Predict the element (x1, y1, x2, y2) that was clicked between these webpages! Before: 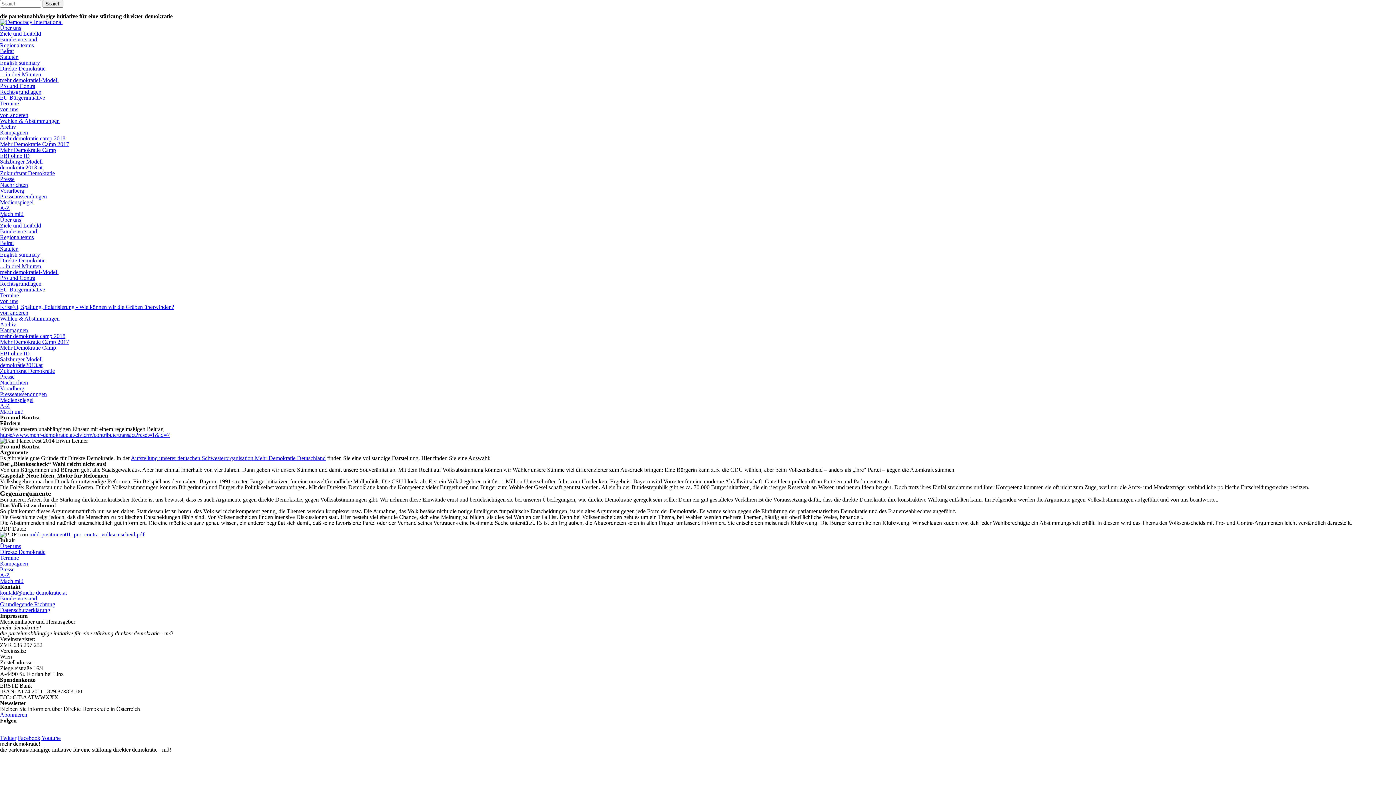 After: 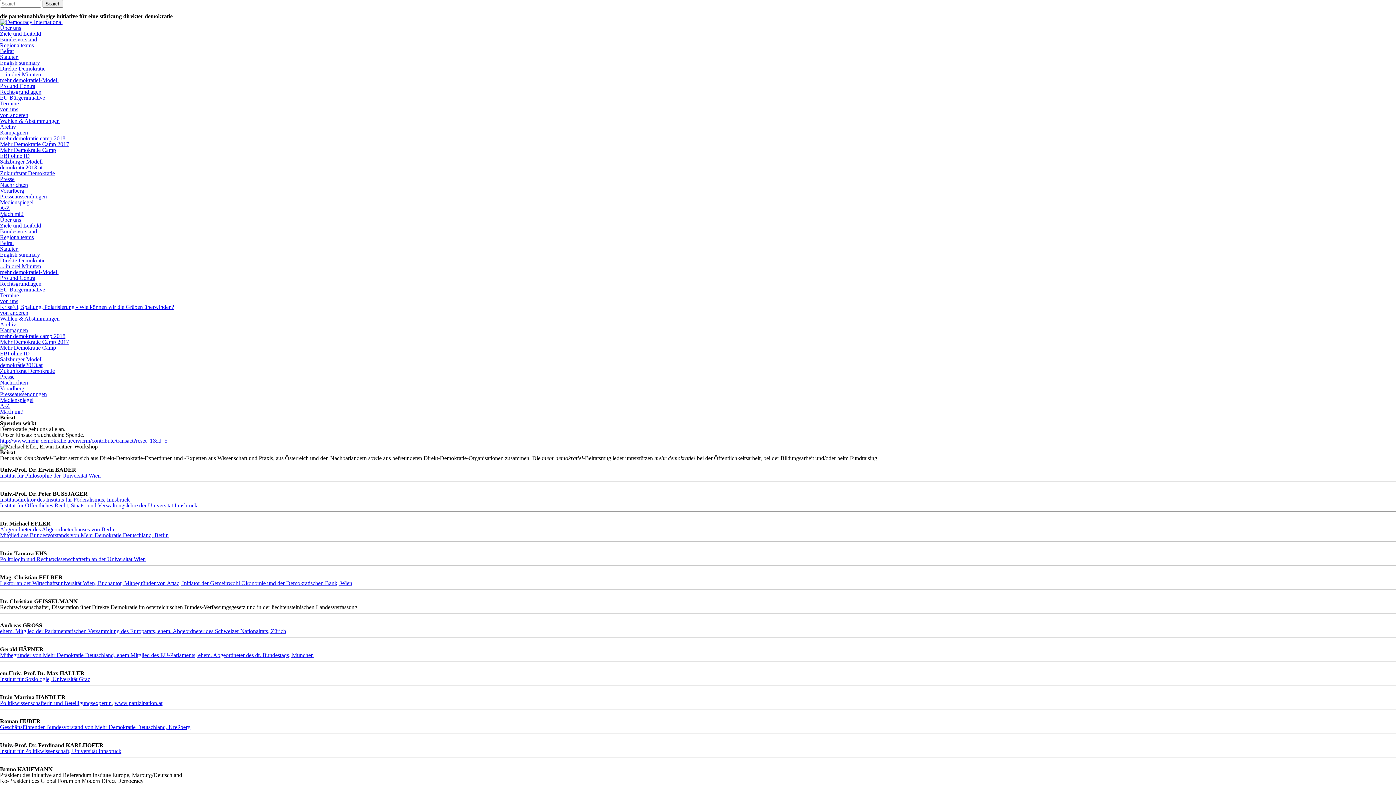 Action: bbox: (0, 48, 13, 54) label: Beirat